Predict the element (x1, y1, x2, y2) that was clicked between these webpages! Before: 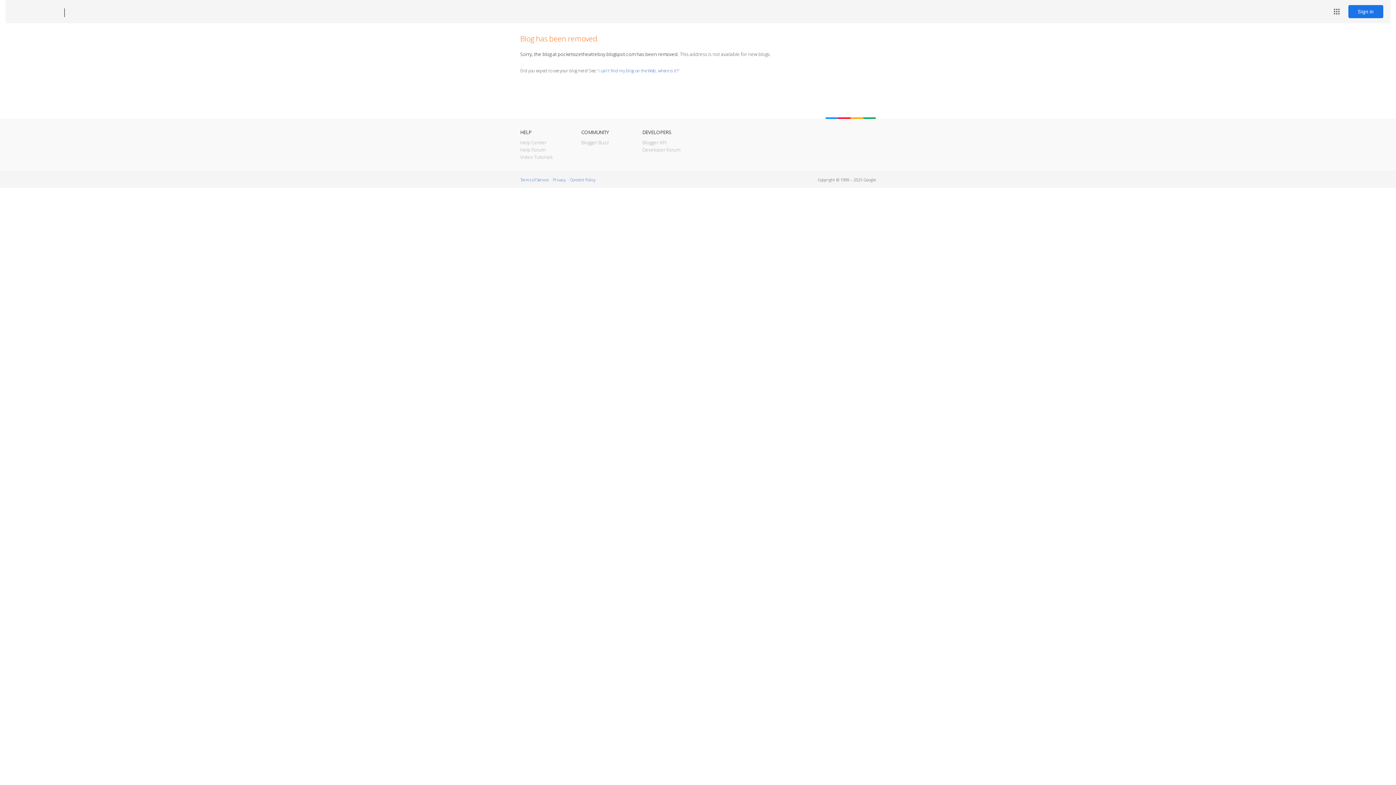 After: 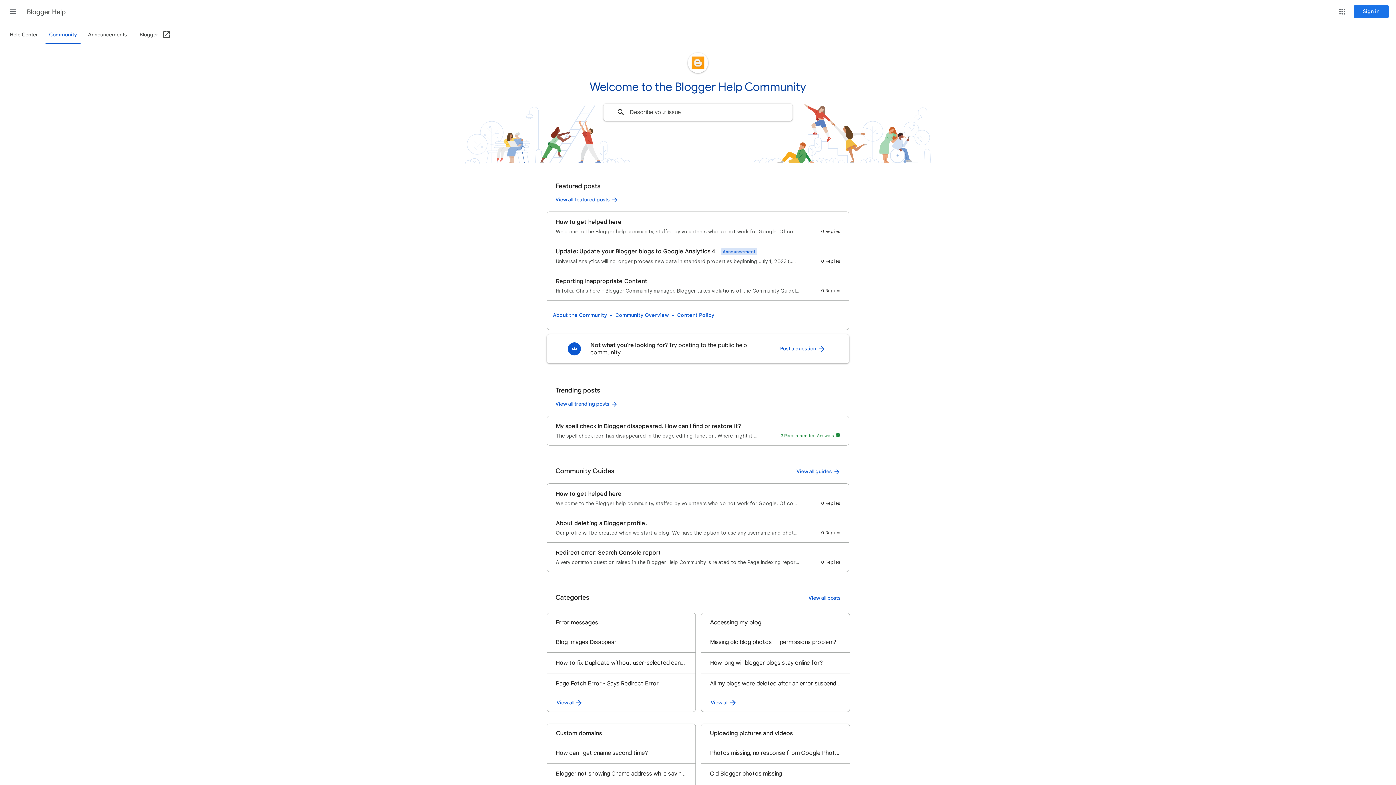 Action: label: Help Forum bbox: (520, 146, 545, 153)